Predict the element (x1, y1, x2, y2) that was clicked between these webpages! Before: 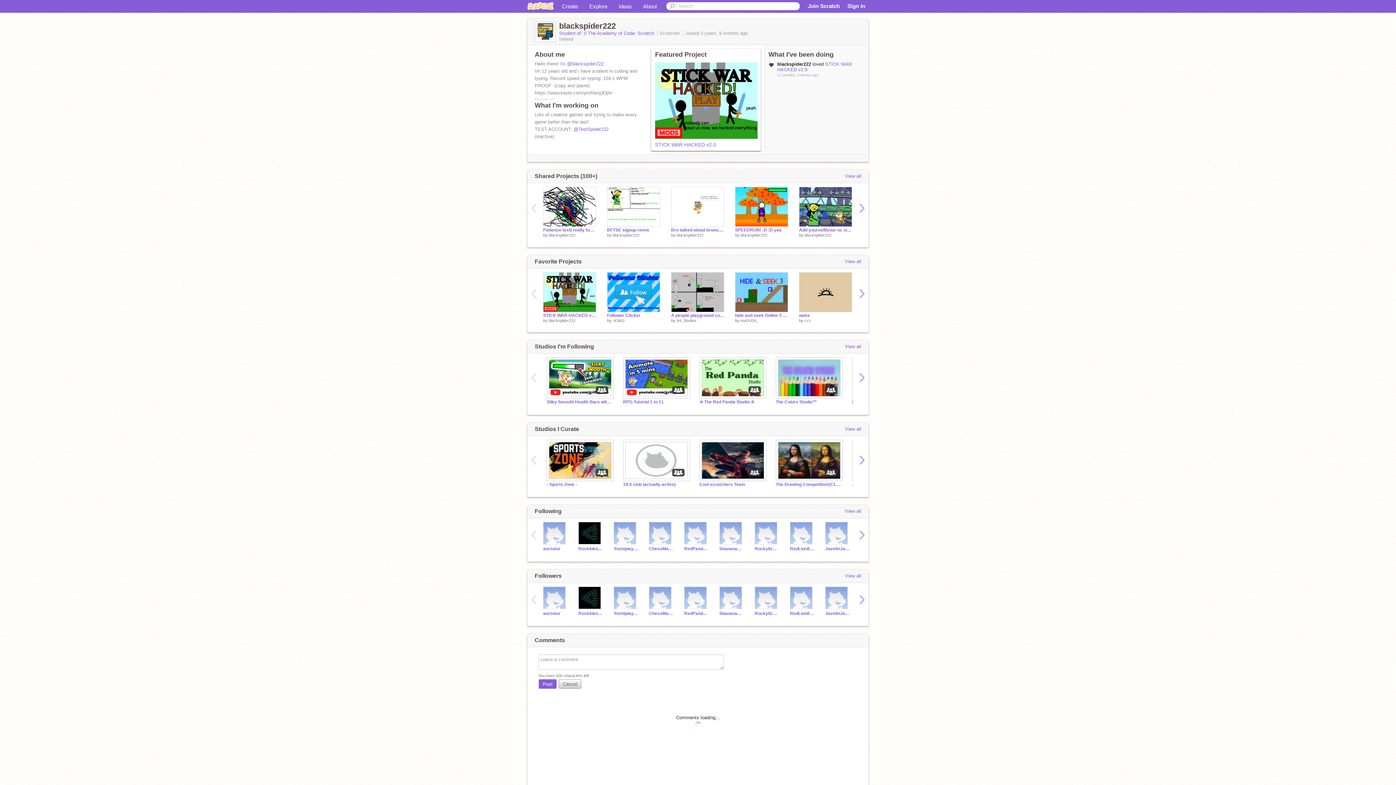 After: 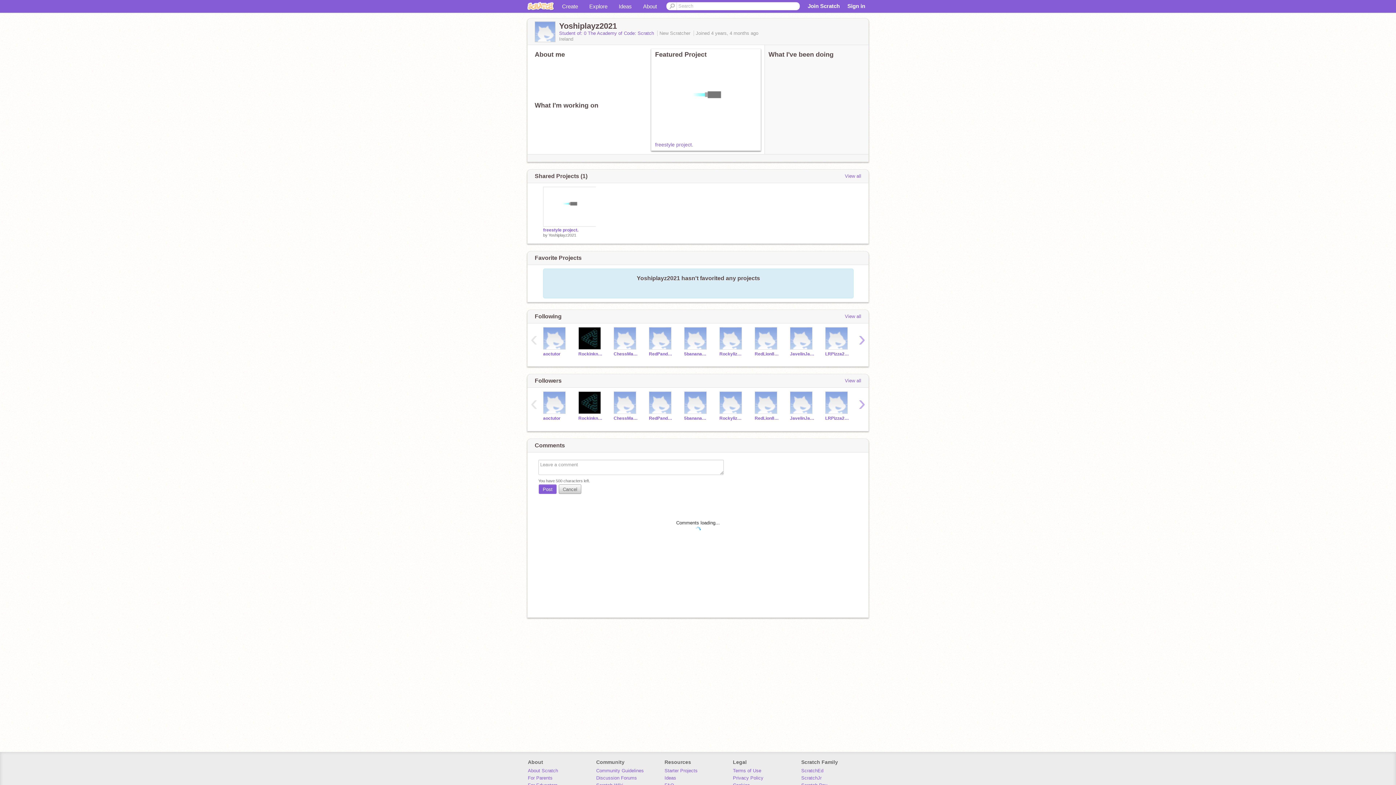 Action: bbox: (613, 611, 638, 616) label: Yoshiplayz2021